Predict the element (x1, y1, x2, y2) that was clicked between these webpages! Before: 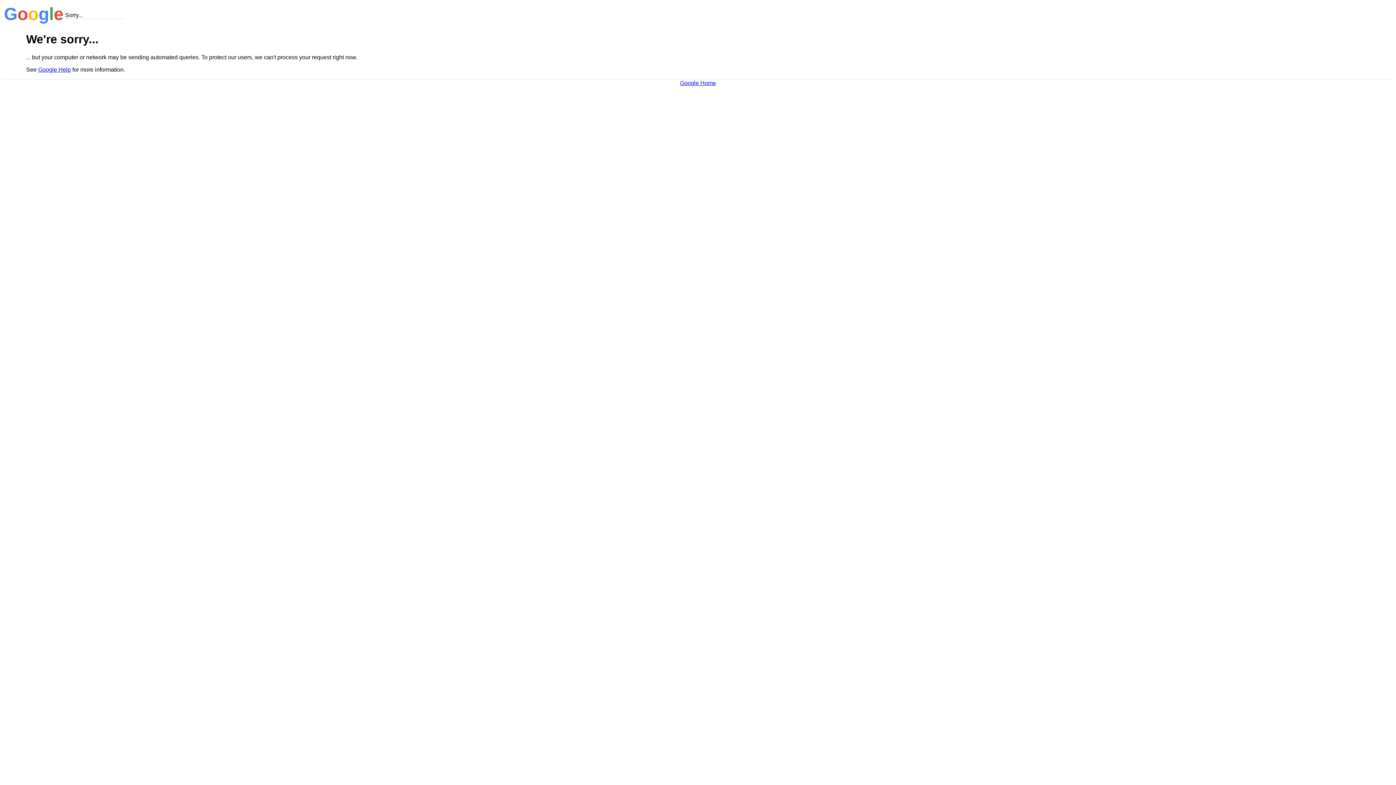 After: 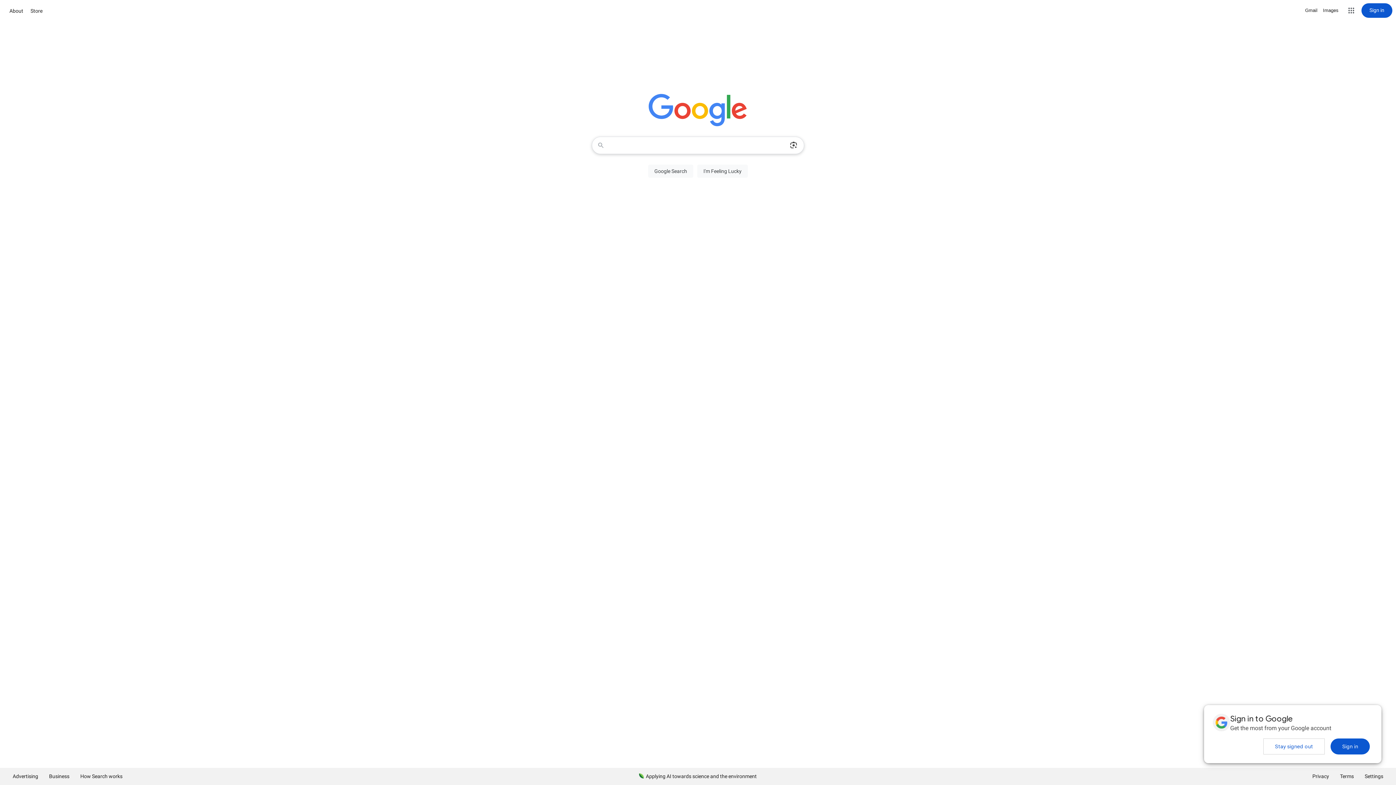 Action: bbox: (680, 79, 716, 86) label: Google Home